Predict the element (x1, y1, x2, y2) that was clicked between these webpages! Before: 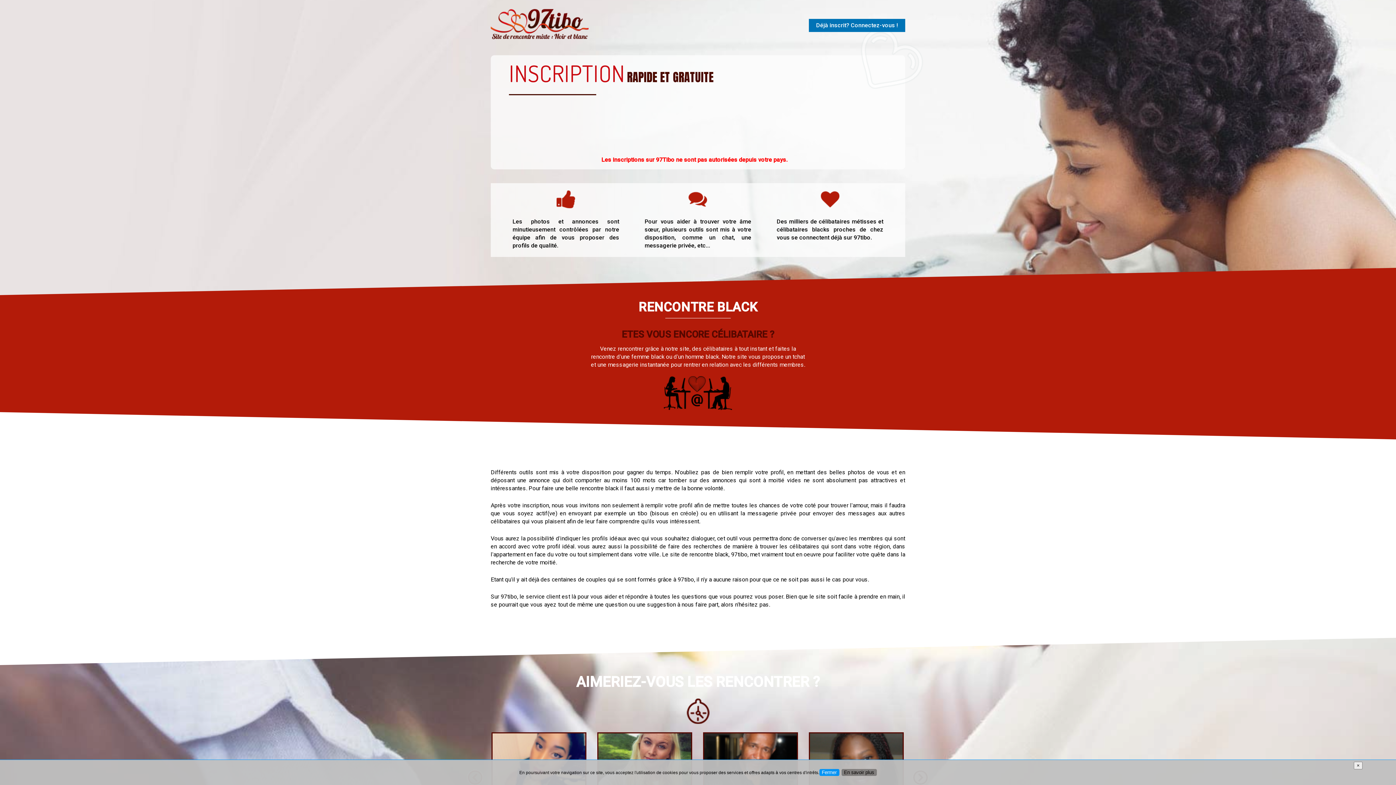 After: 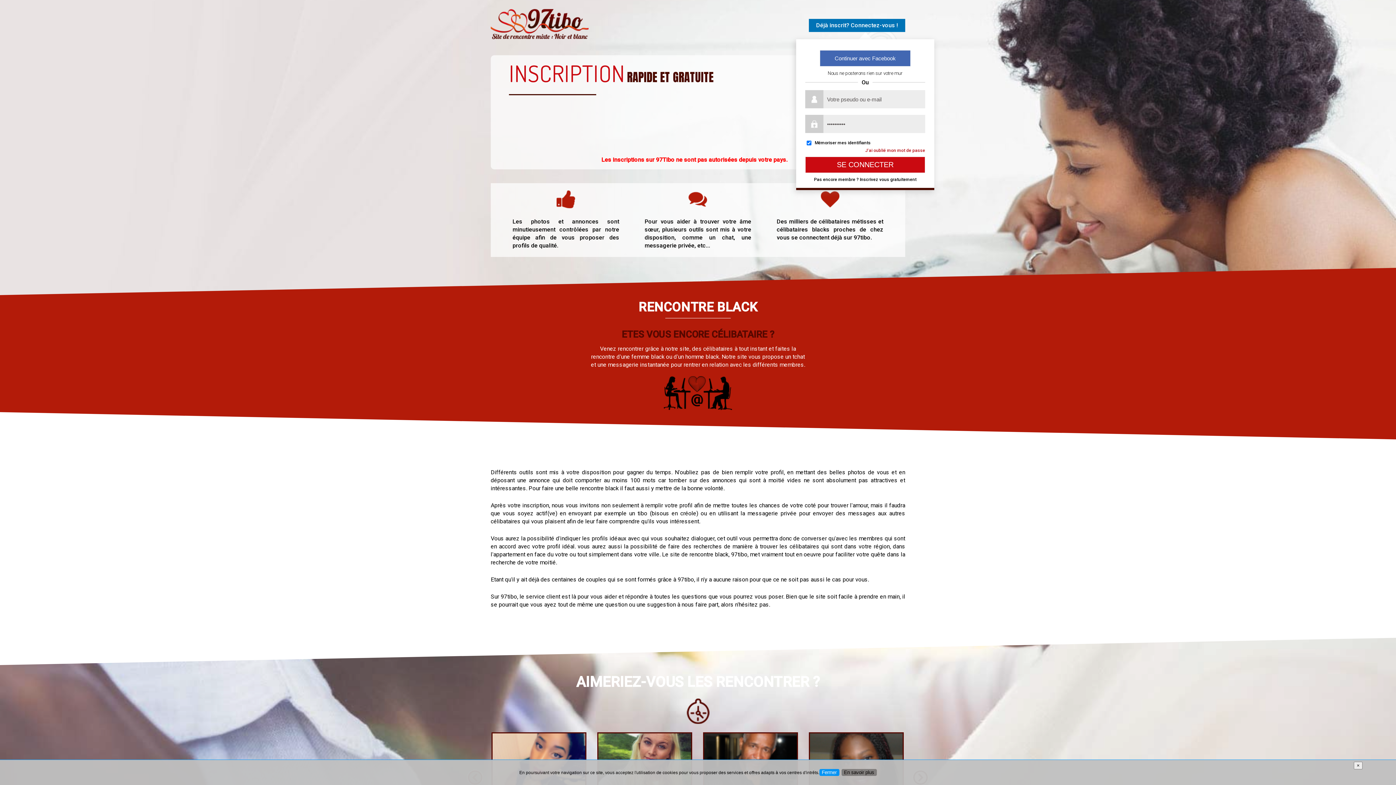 Action: label: Déjà inscrit? Connectez-vous ! bbox: (809, 18, 905, 32)